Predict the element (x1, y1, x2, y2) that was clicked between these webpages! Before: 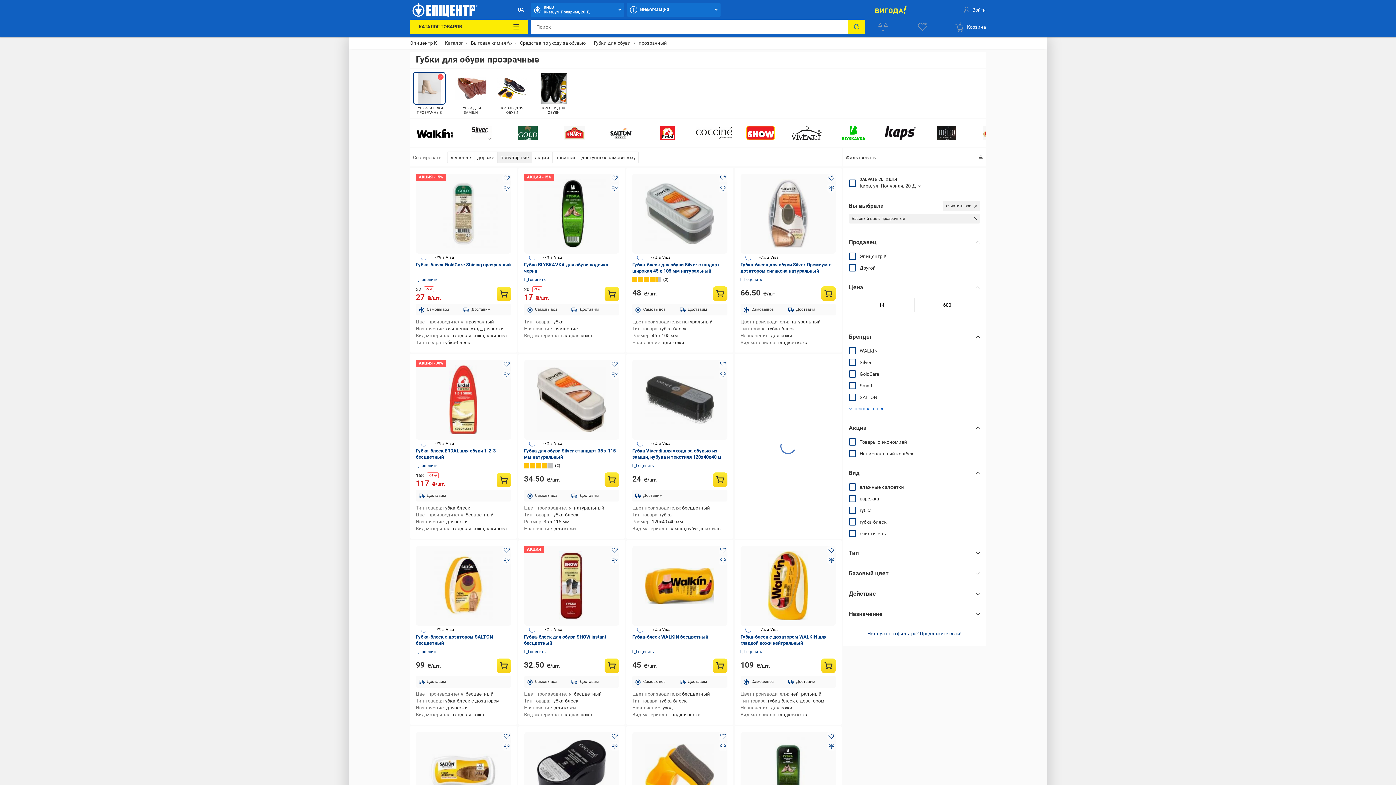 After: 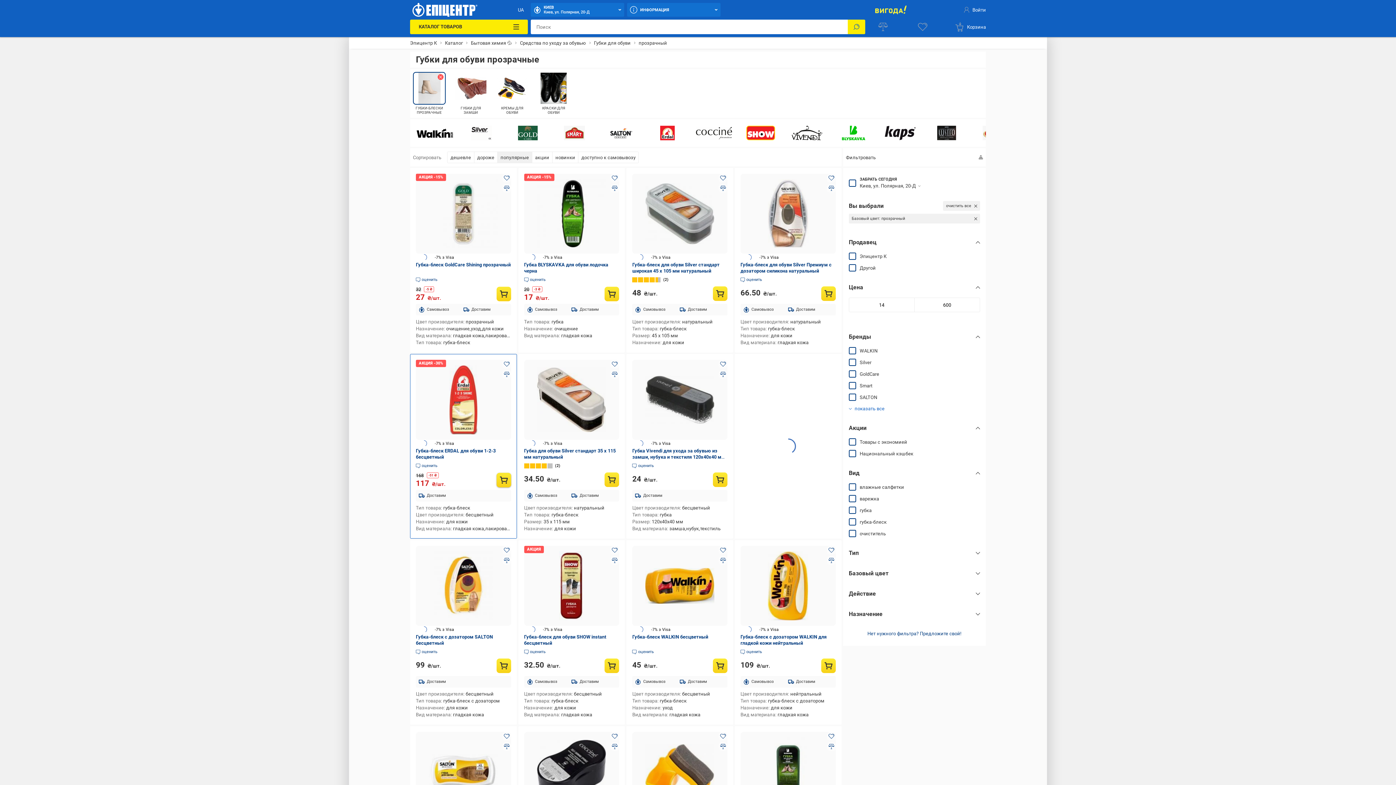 Action: bbox: (502, 360, 511, 368) label: Добавить в желания товар: Губка-блеск ERDAL для обуви 1-2-3 бесцветный